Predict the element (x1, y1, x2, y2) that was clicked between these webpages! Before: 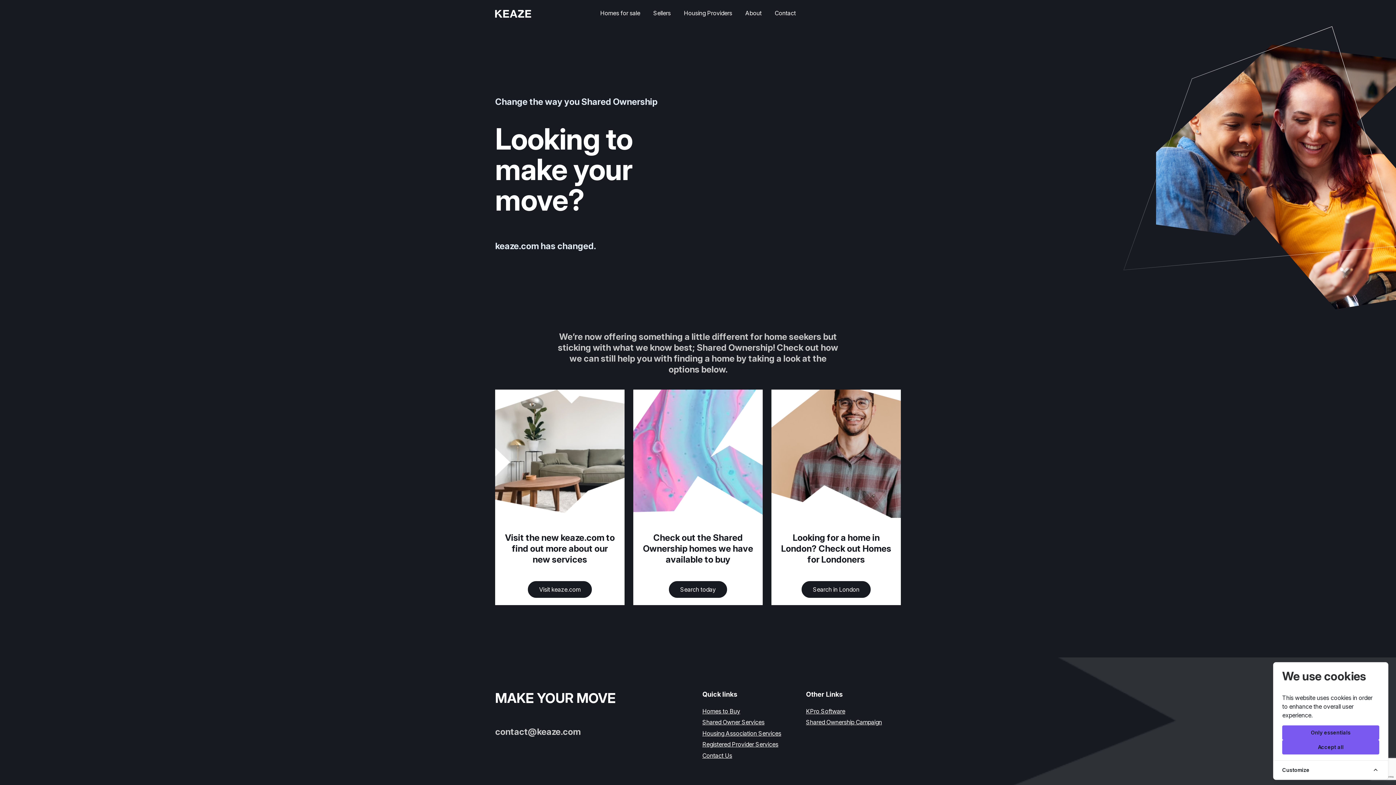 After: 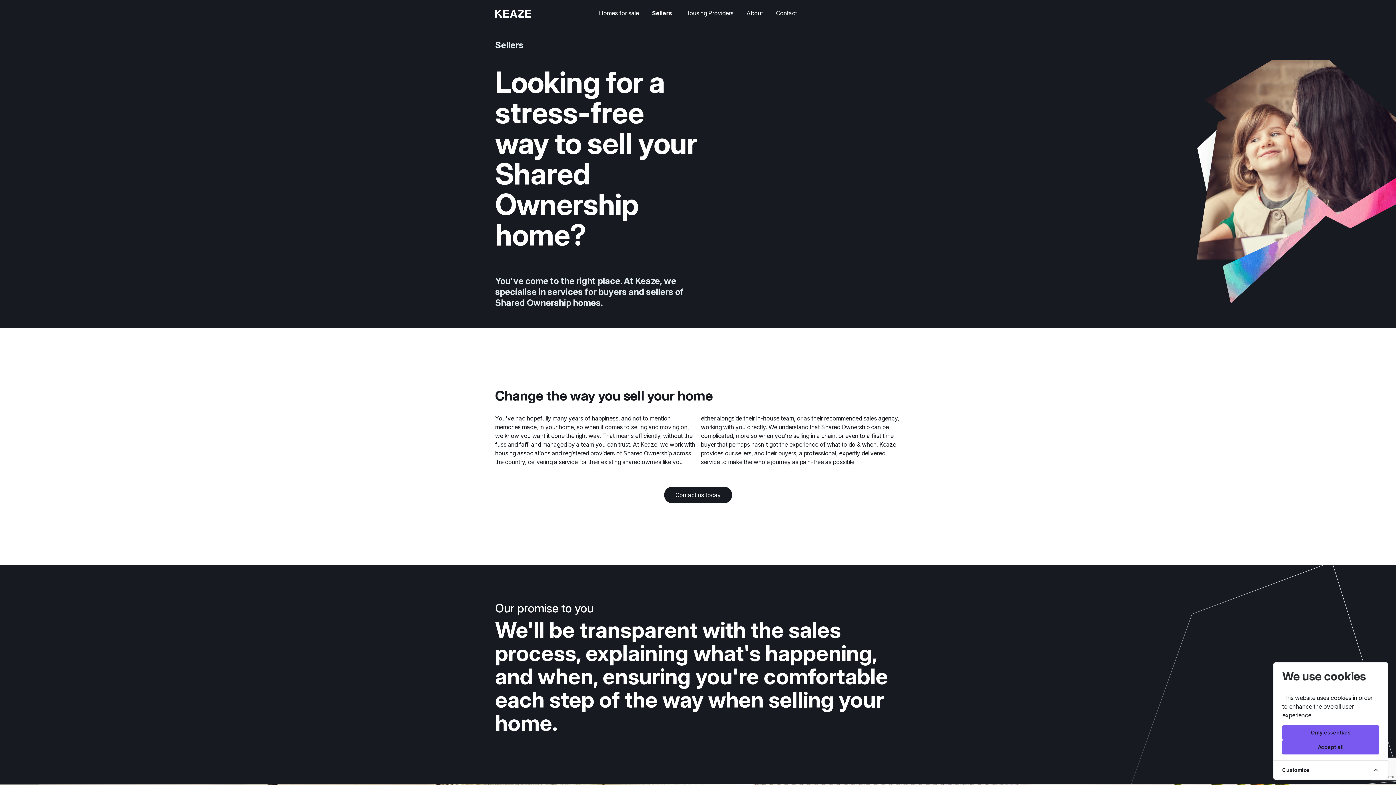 Action: label: Sellers bbox: (650, 5, 673, 20)